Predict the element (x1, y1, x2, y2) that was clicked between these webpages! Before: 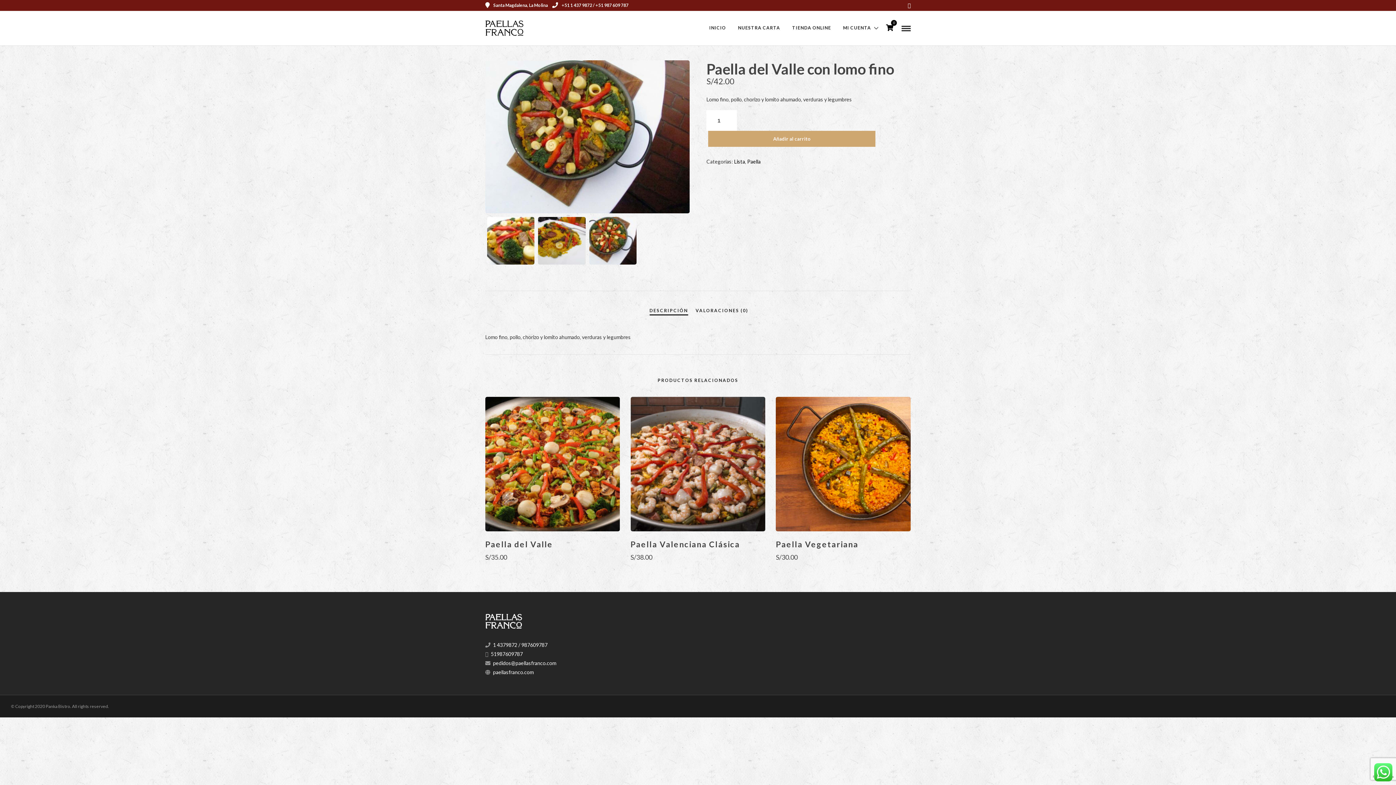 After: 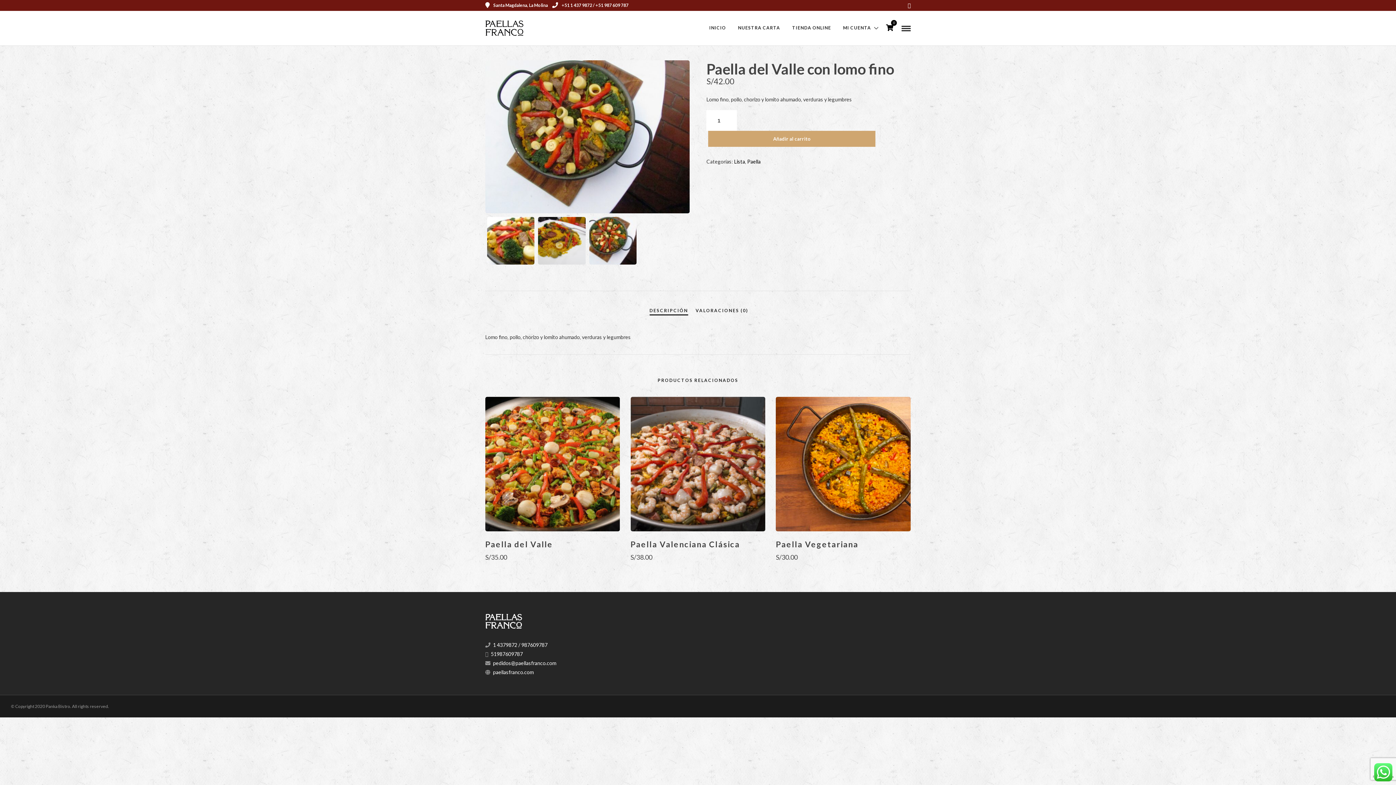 Action: label: +51 1 437 9872 / +51 987 609 787 bbox: (552, 2, 628, 8)